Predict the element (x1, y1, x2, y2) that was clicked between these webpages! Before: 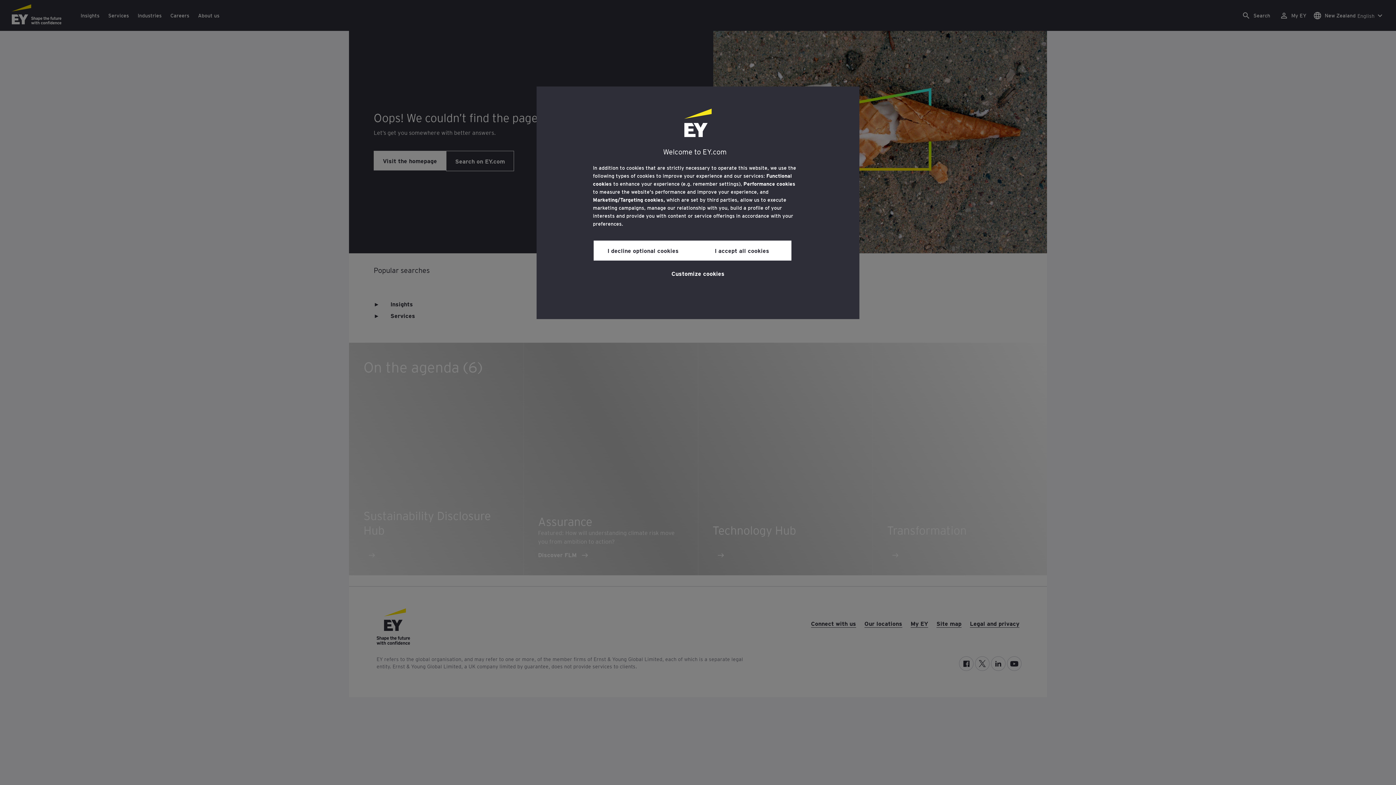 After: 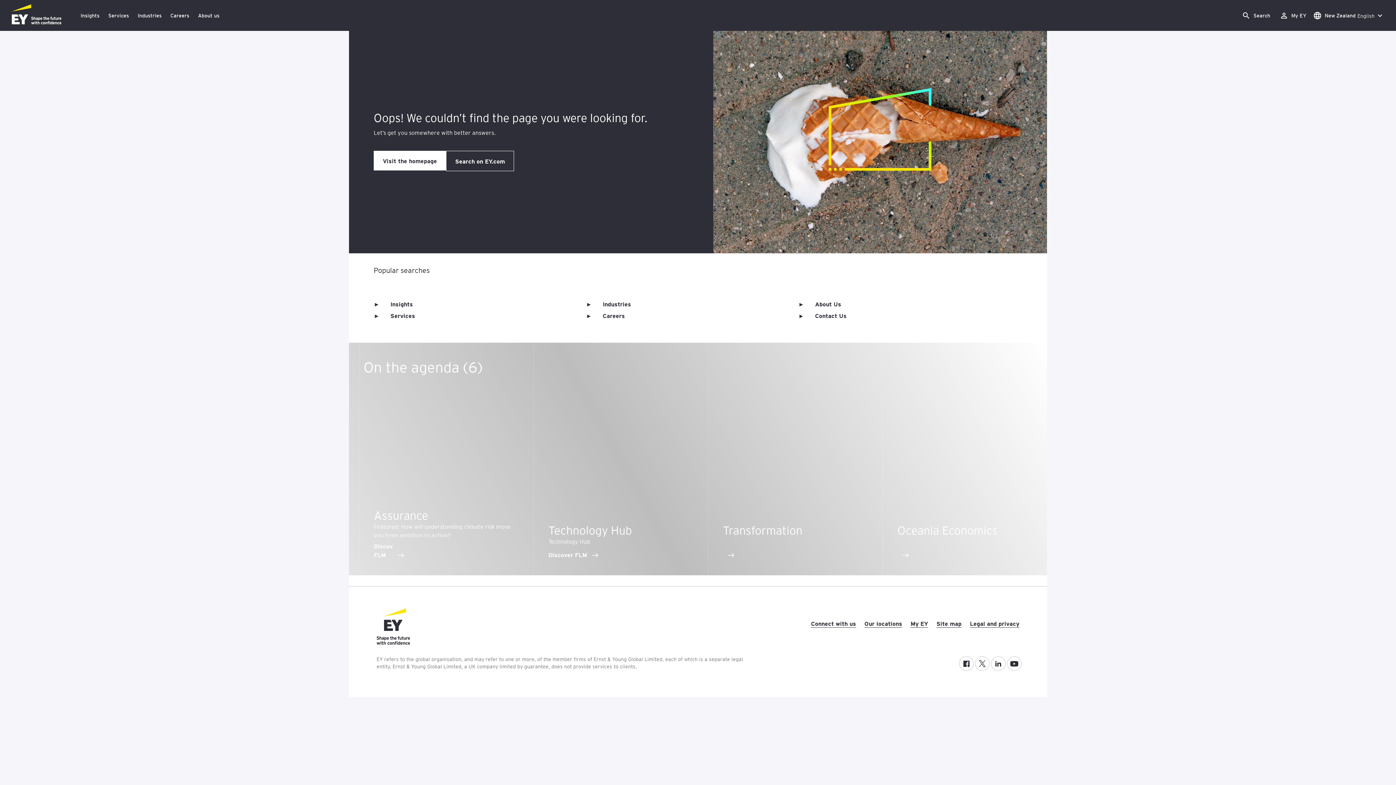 Action: label: I decline optional cookies bbox: (593, 240, 692, 260)